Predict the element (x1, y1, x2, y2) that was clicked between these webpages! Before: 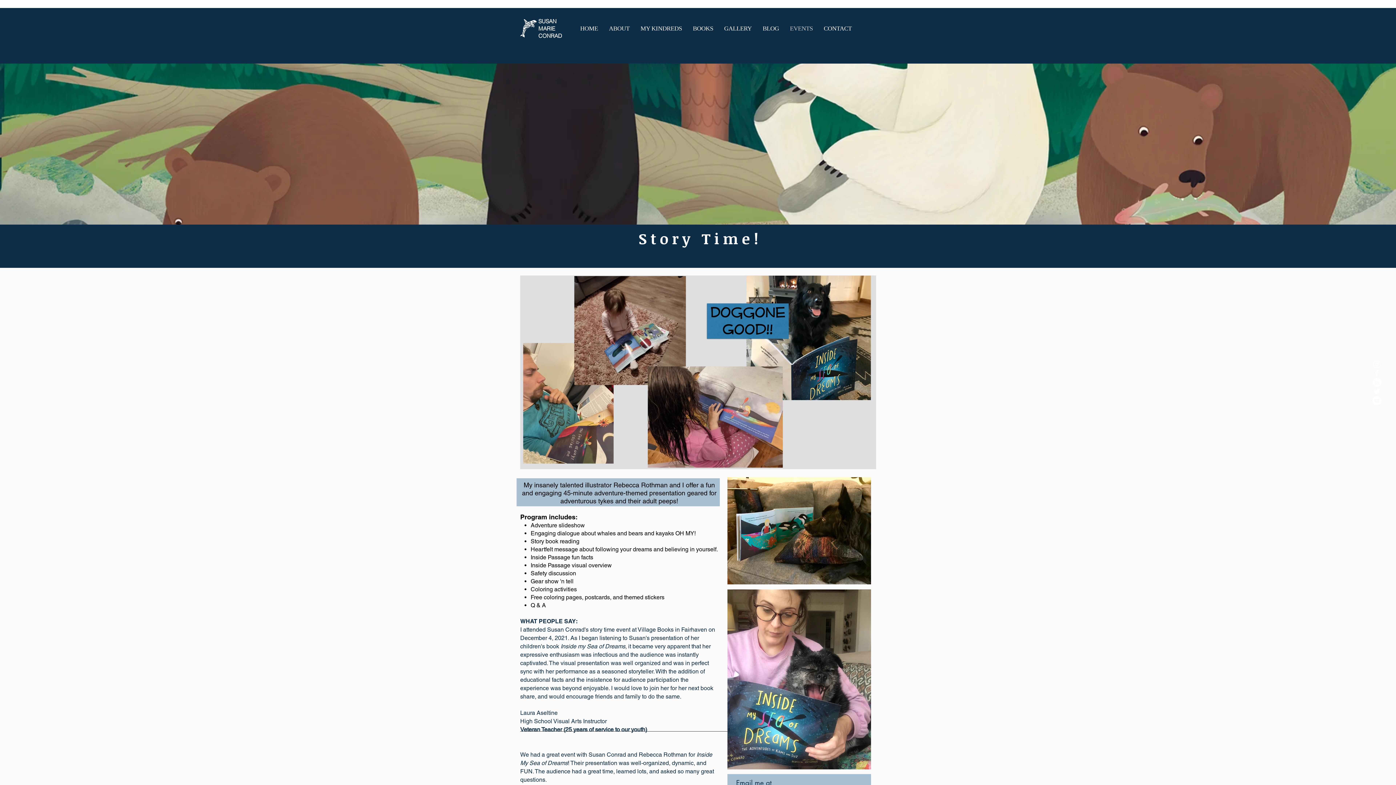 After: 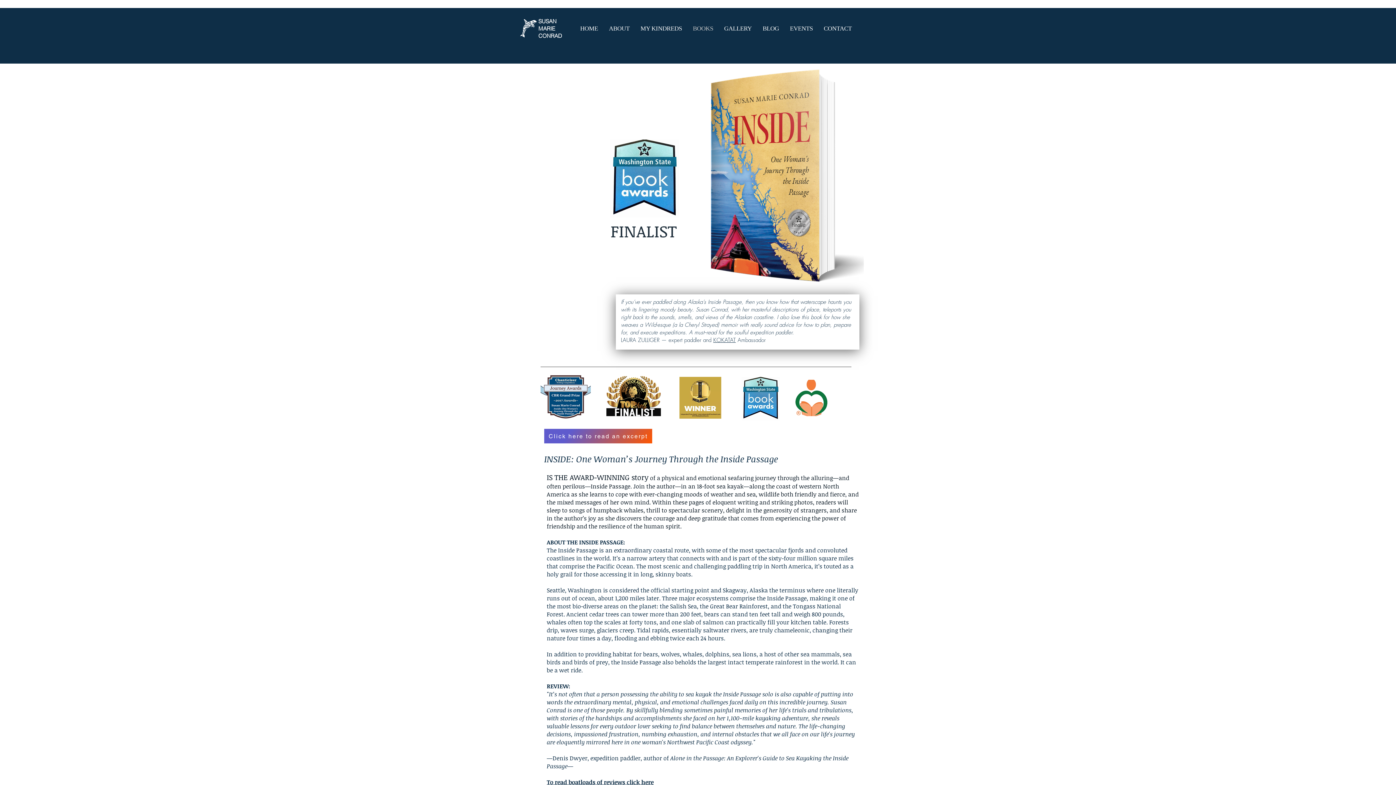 Action: label: BOOKS bbox: (687, 21, 718, 35)